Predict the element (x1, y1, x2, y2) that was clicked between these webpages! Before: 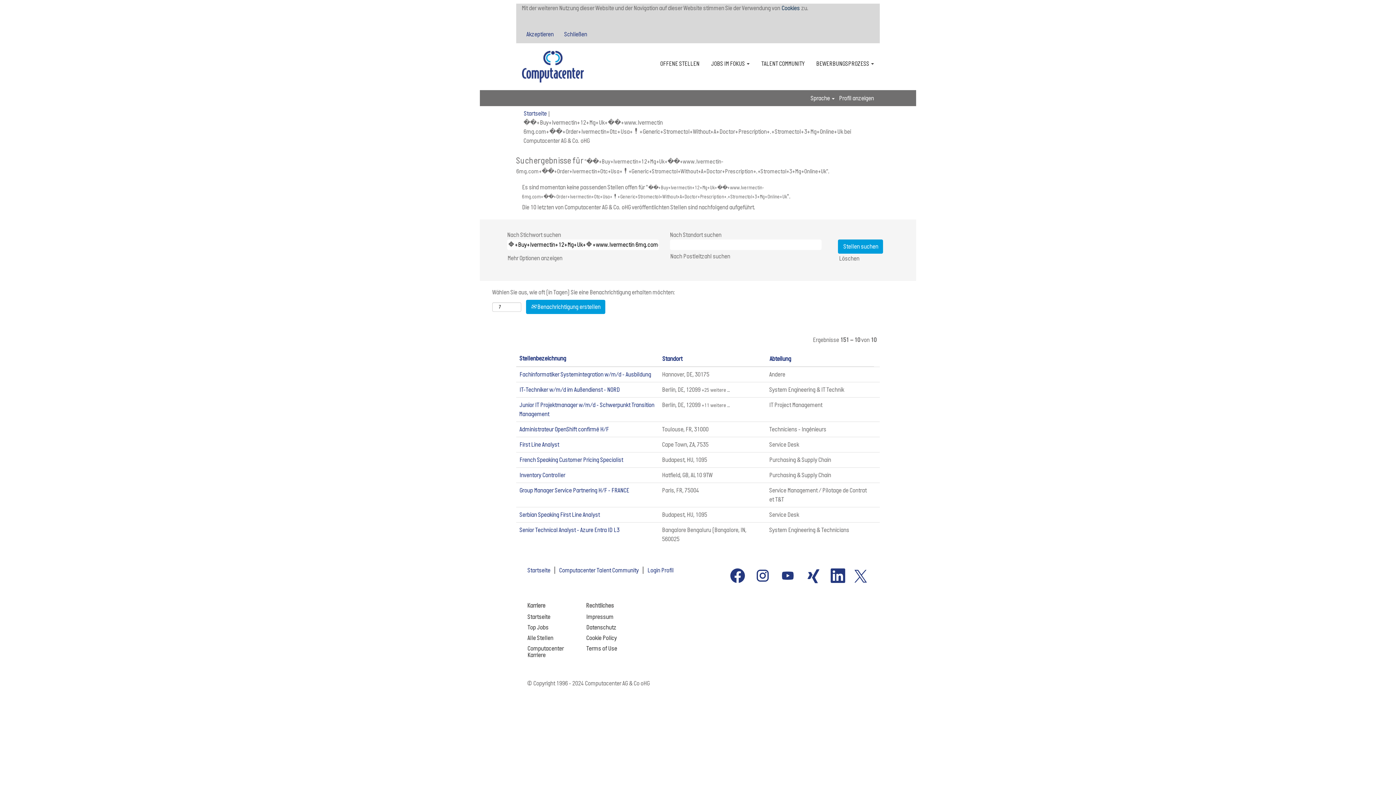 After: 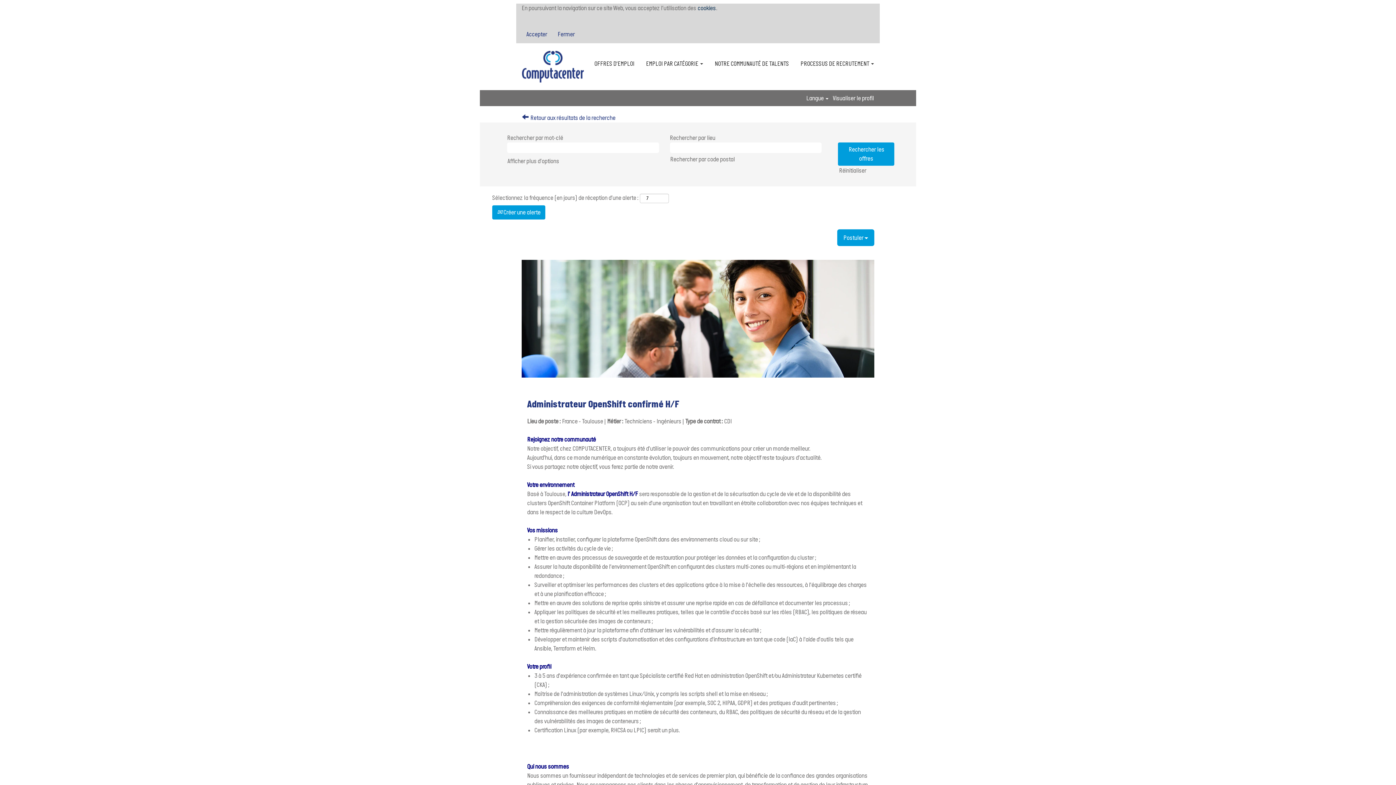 Action: label: Administrateur OpenShift confirmé H/F bbox: (519, 425, 609, 433)